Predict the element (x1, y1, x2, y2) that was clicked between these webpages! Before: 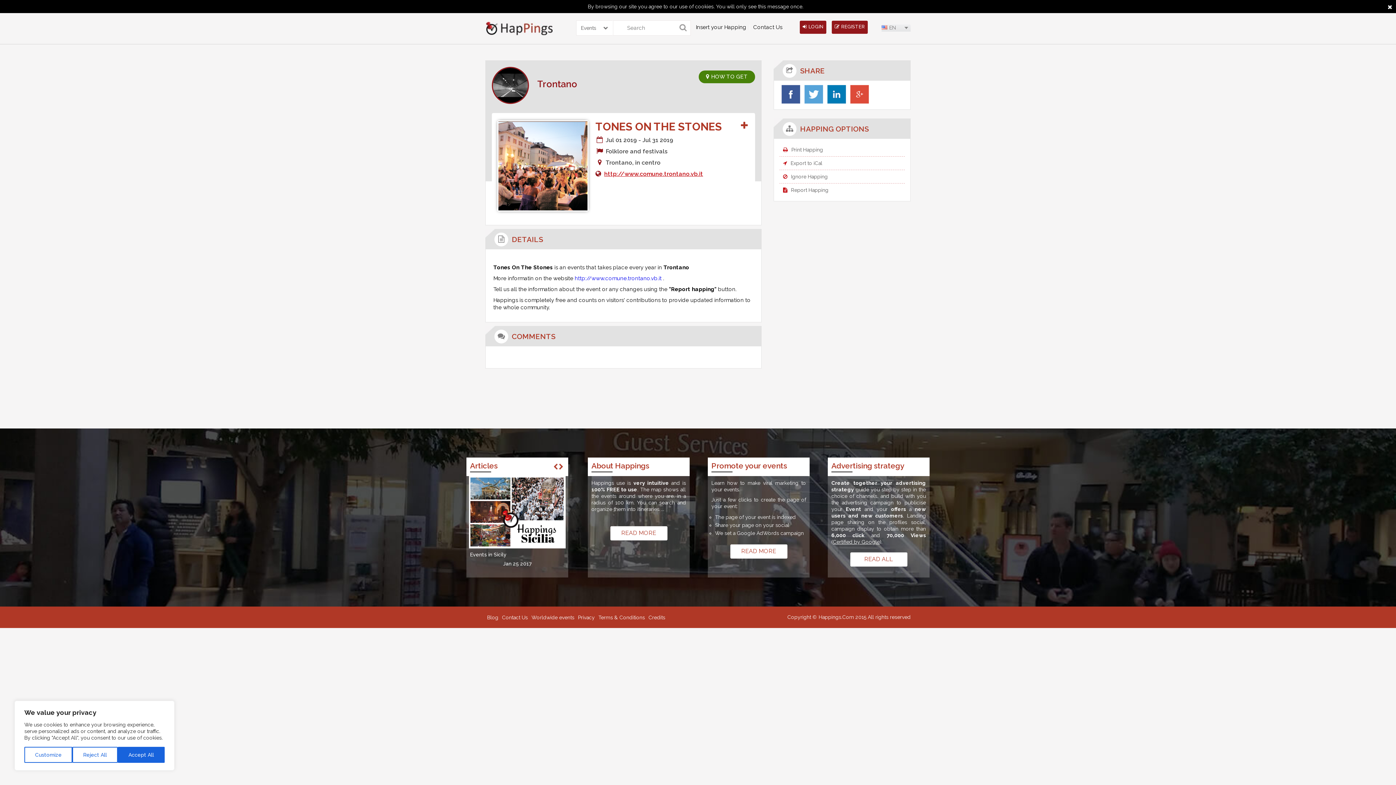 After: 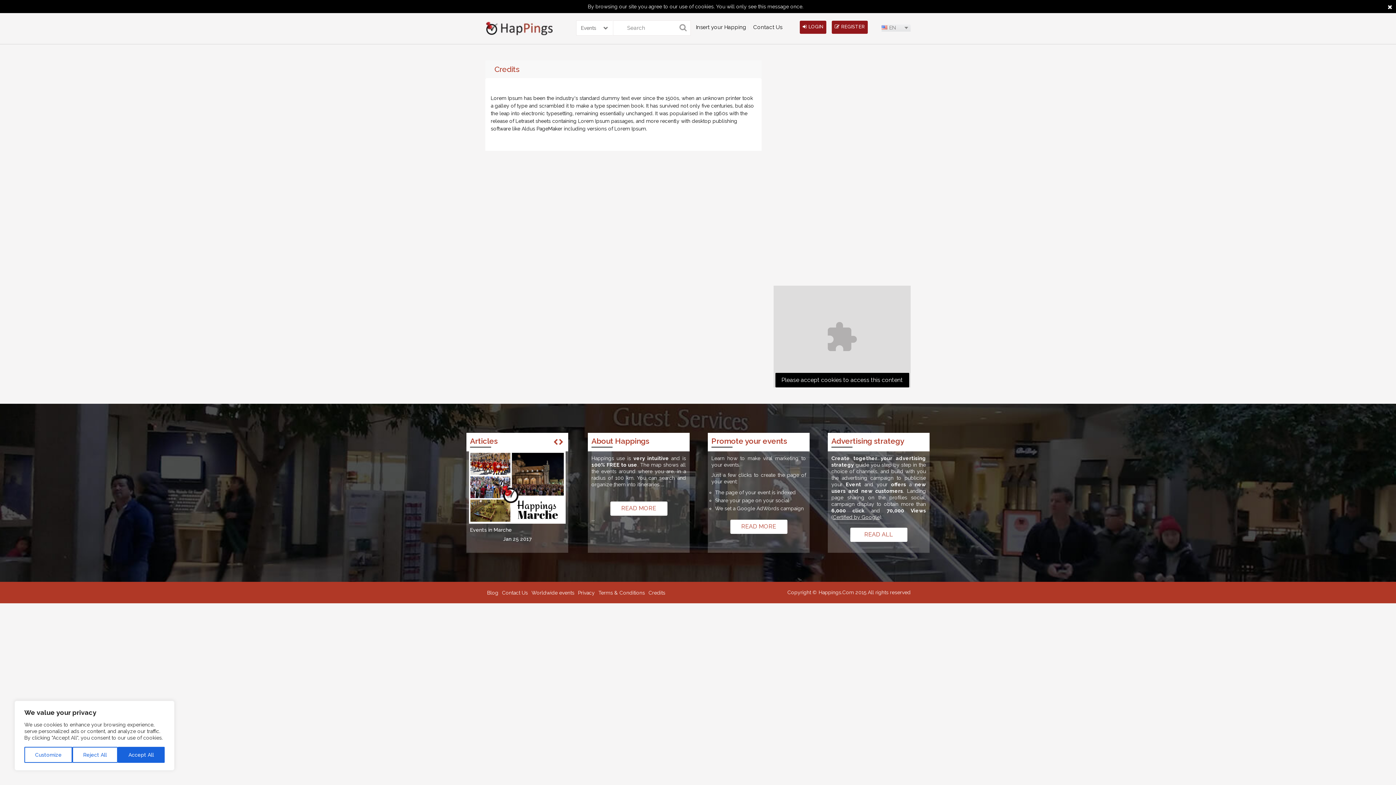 Action: label: Credits bbox: (648, 614, 665, 620)